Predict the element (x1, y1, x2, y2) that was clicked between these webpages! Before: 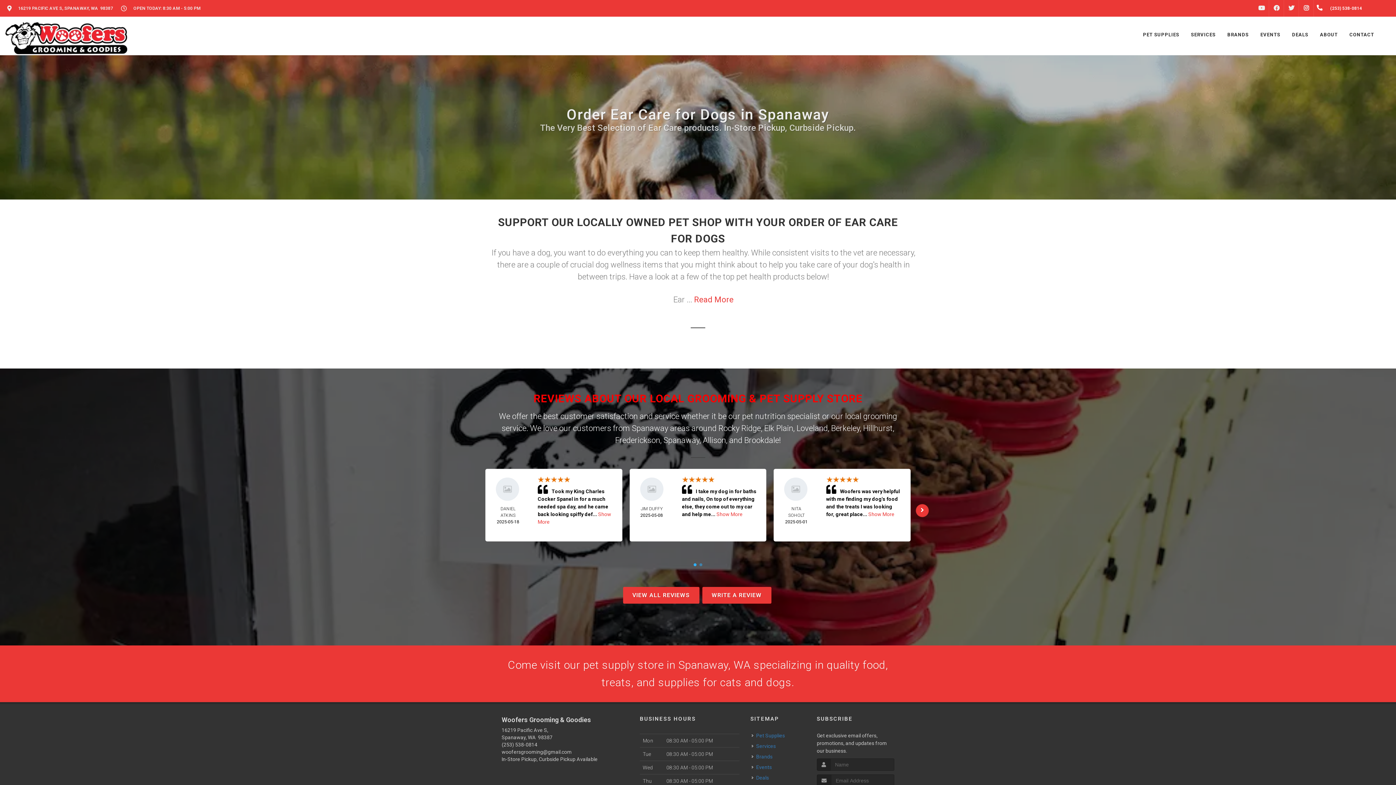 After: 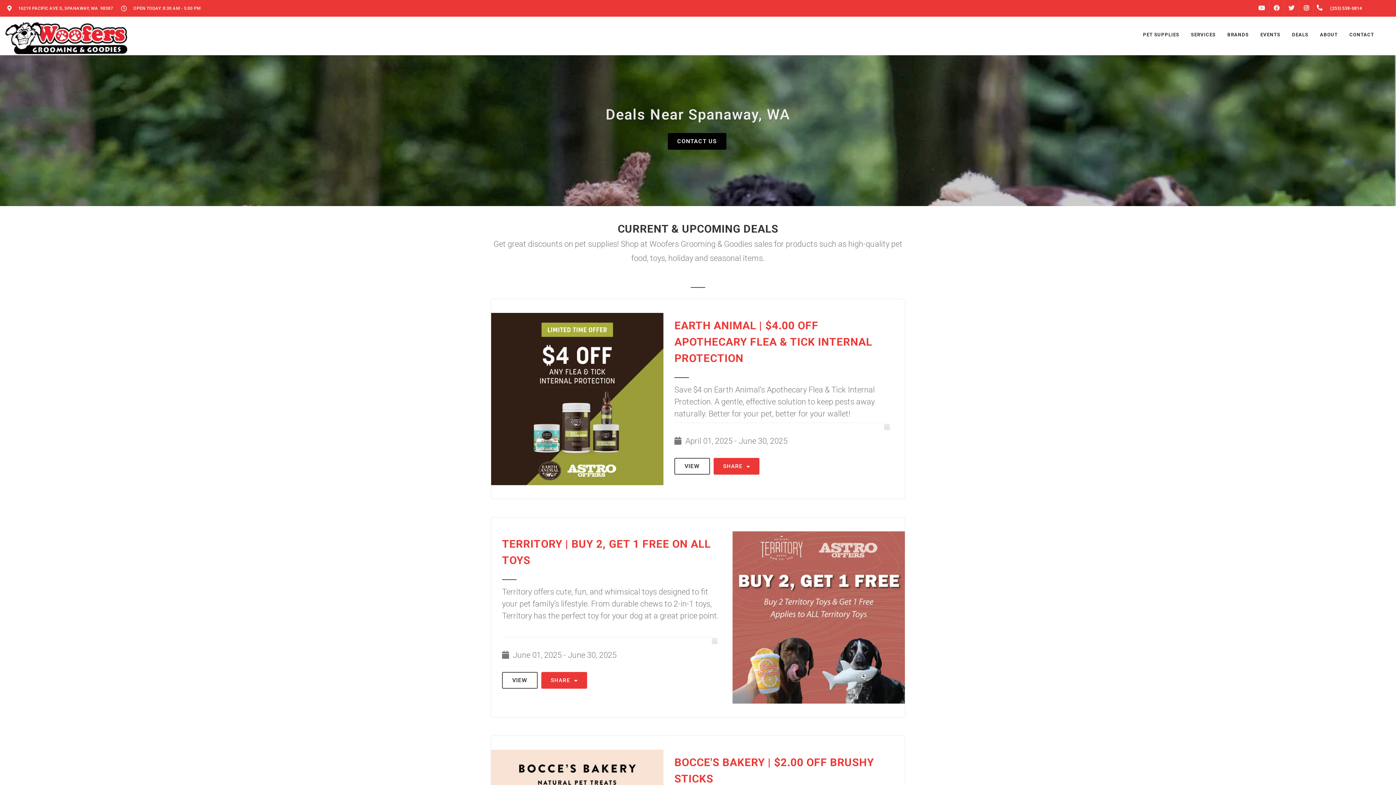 Action: label: Deals bbox: (752, 774, 770, 782)